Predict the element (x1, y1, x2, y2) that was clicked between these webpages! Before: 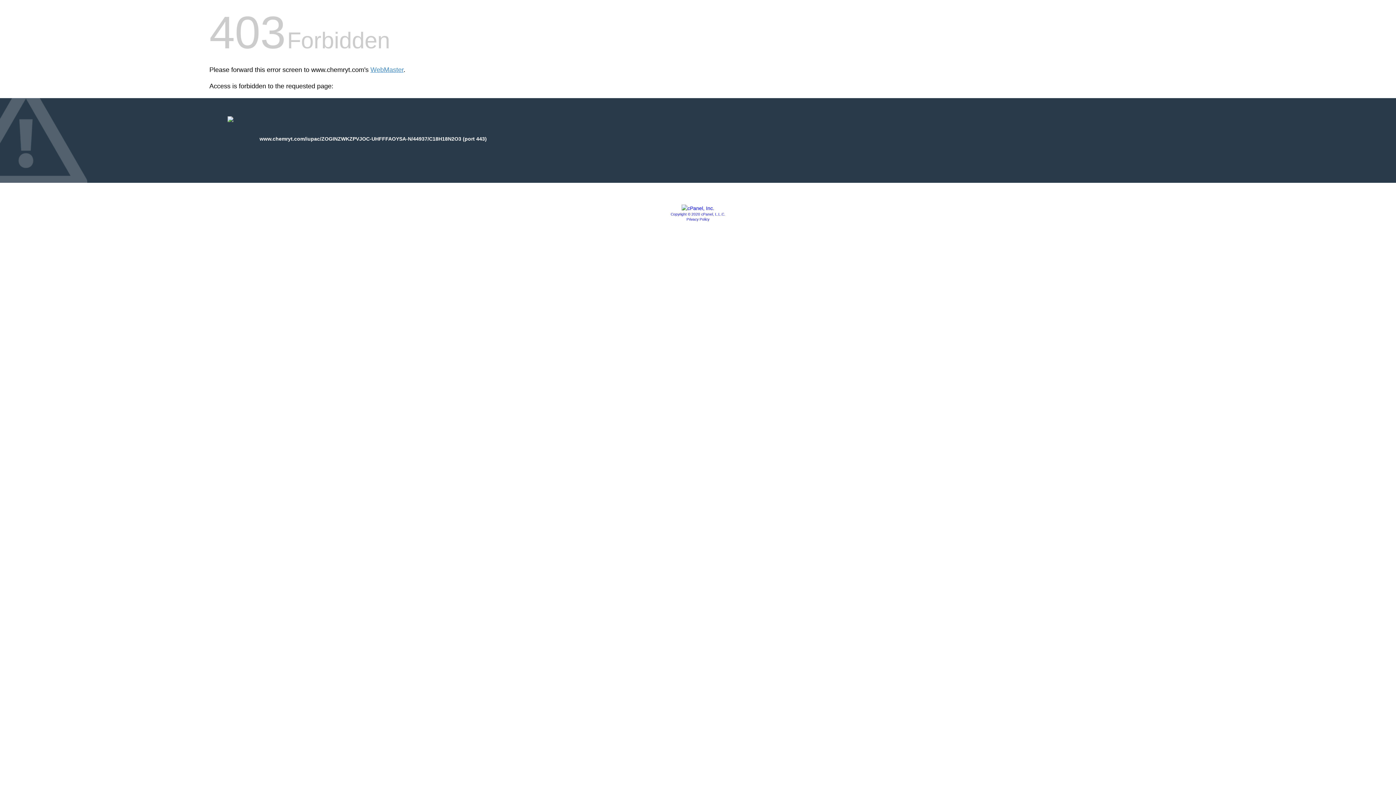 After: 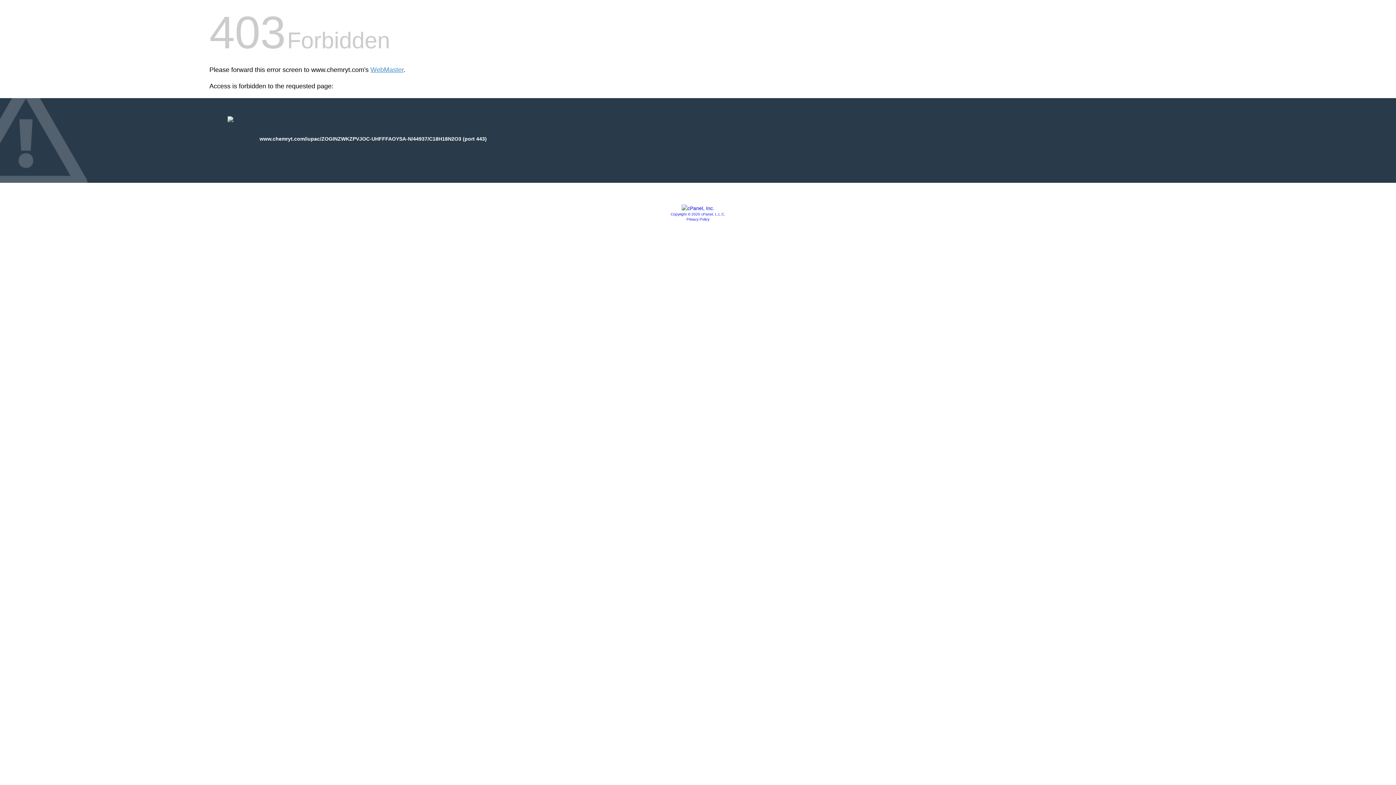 Action: label: Copyright © 2020 cPanel, L.L.C. bbox: (670, 212, 725, 216)